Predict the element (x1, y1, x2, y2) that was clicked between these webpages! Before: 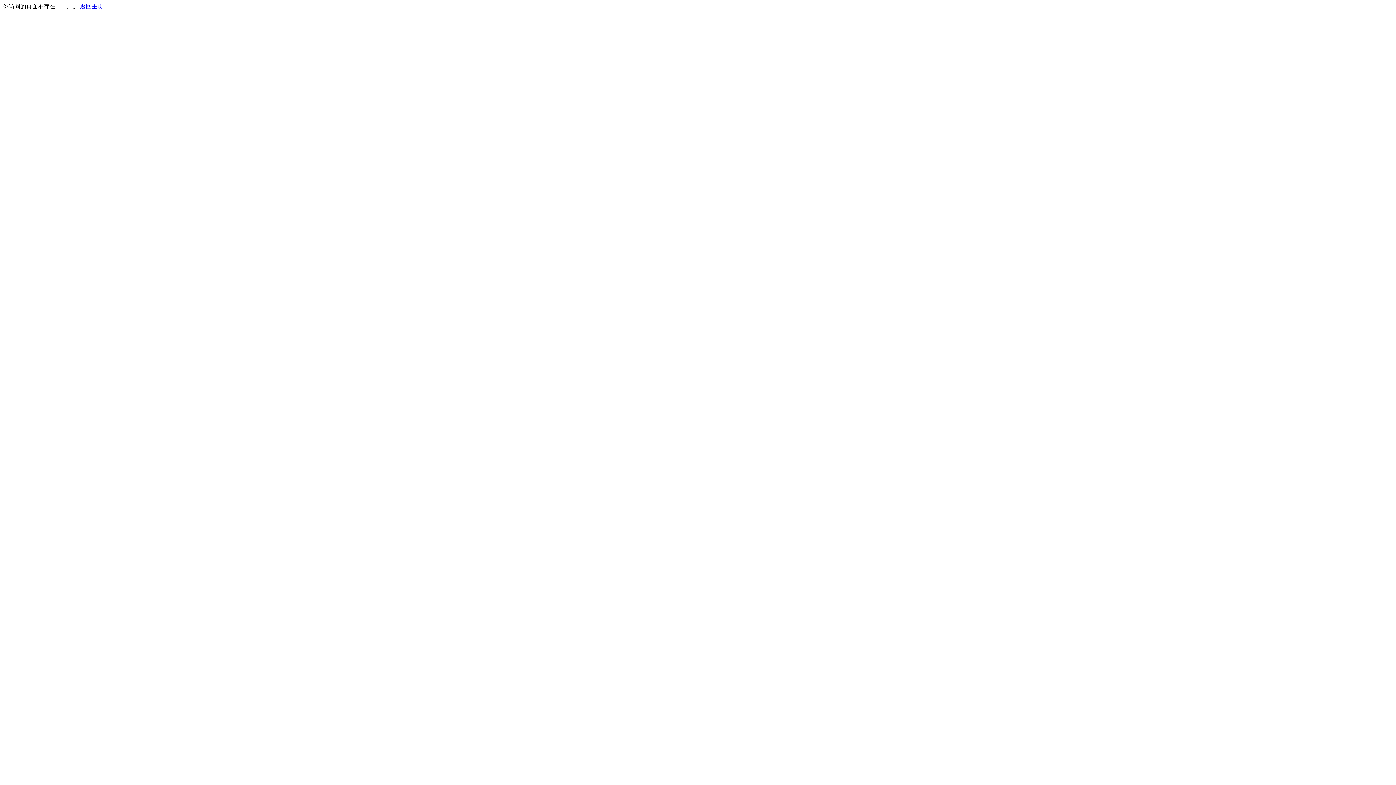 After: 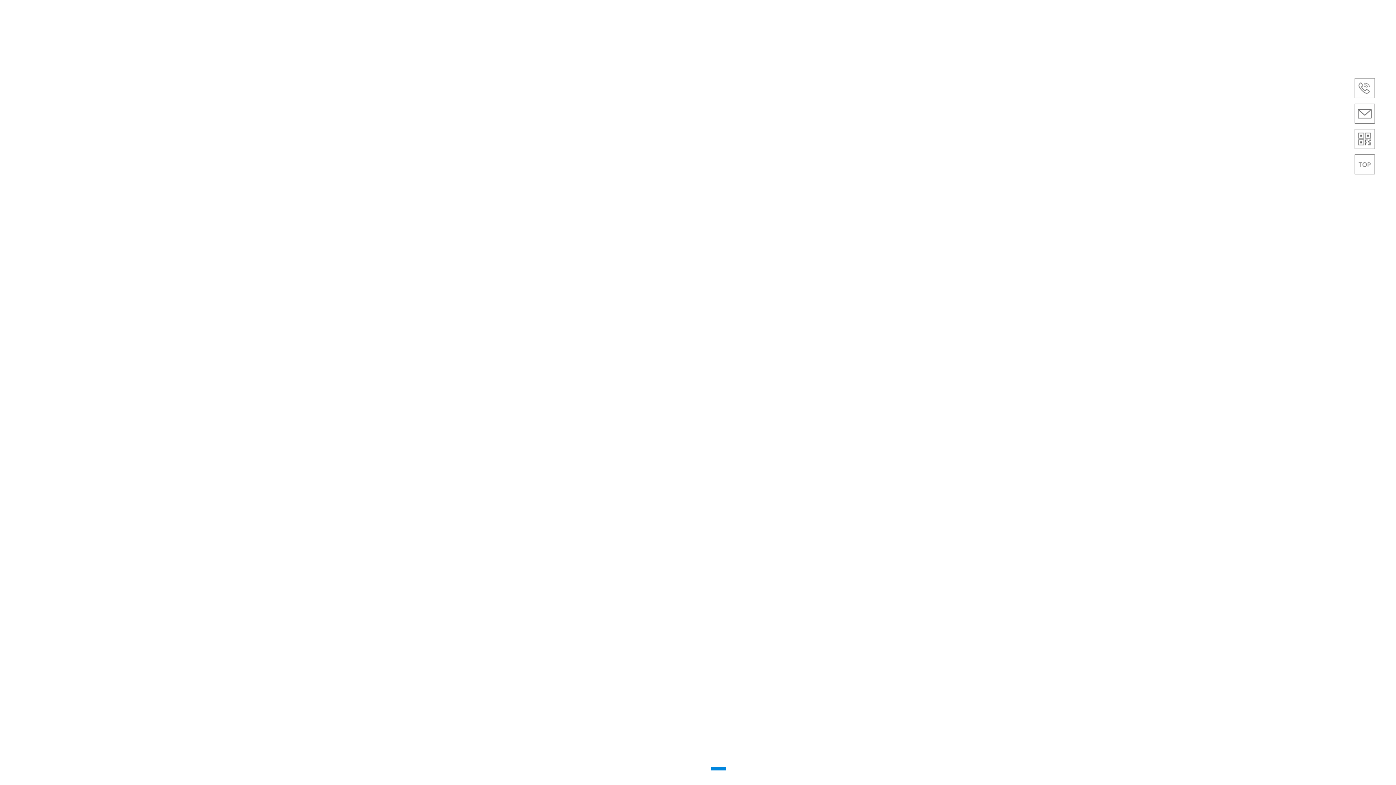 Action: bbox: (80, 3, 103, 9) label: 返回主页